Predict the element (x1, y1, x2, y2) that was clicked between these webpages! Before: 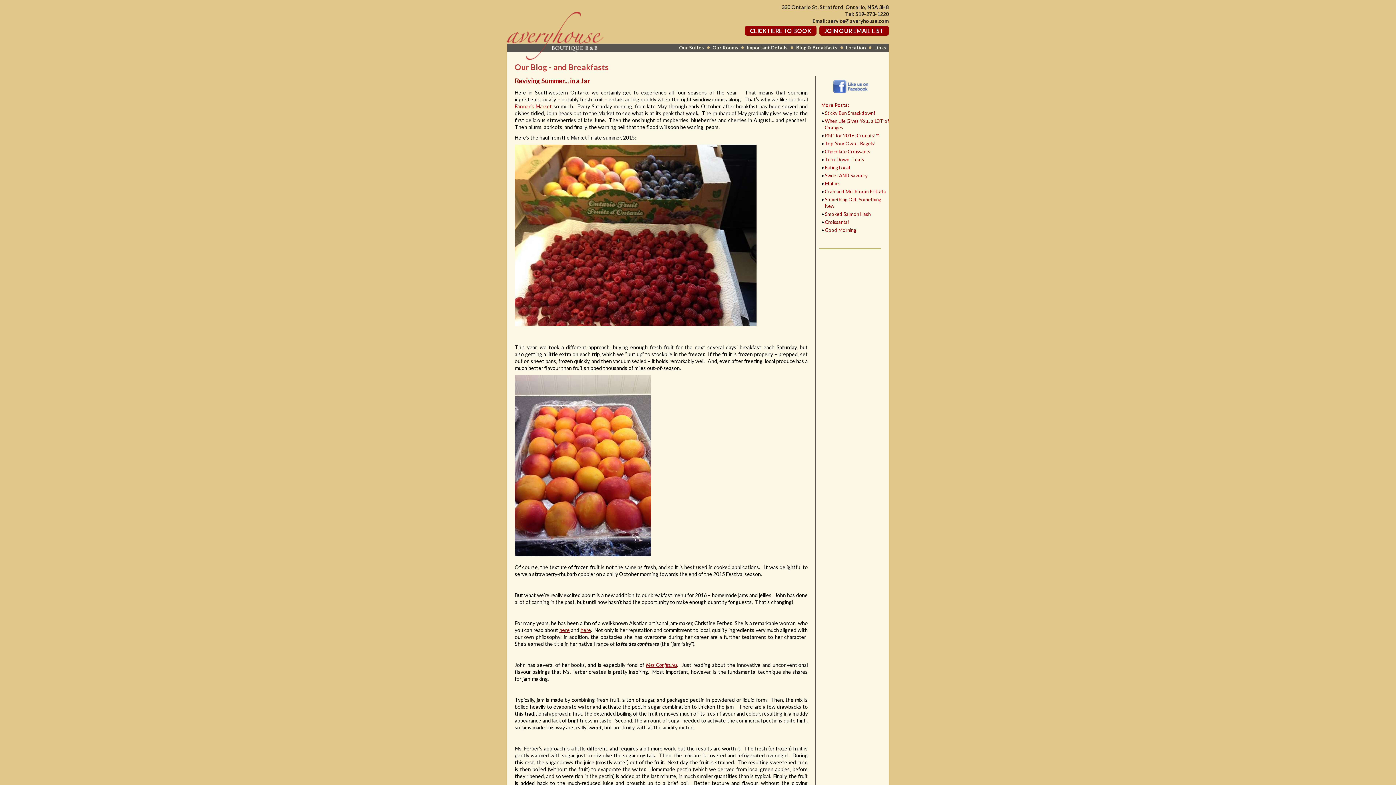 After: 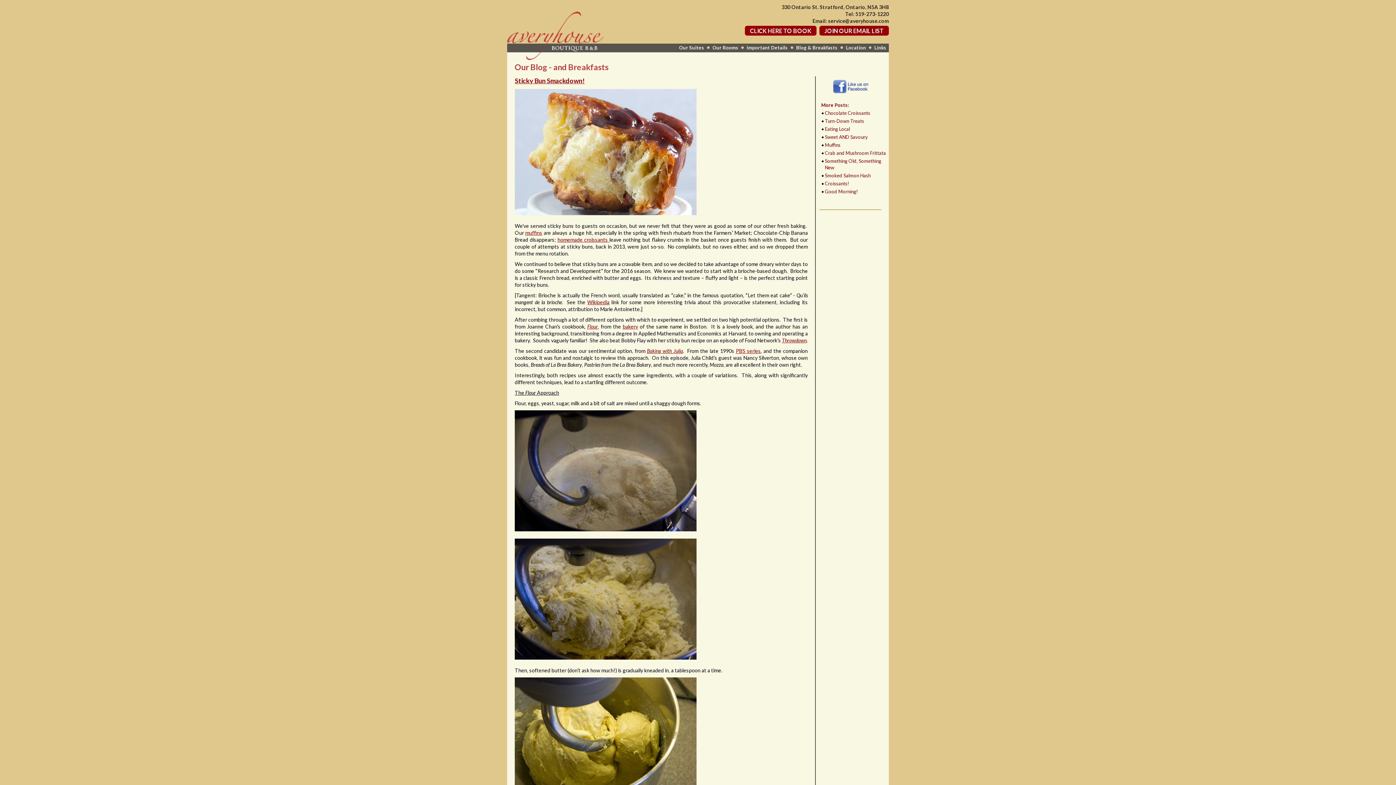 Action: bbox: (821, 102, 849, 108) label: More Posts: